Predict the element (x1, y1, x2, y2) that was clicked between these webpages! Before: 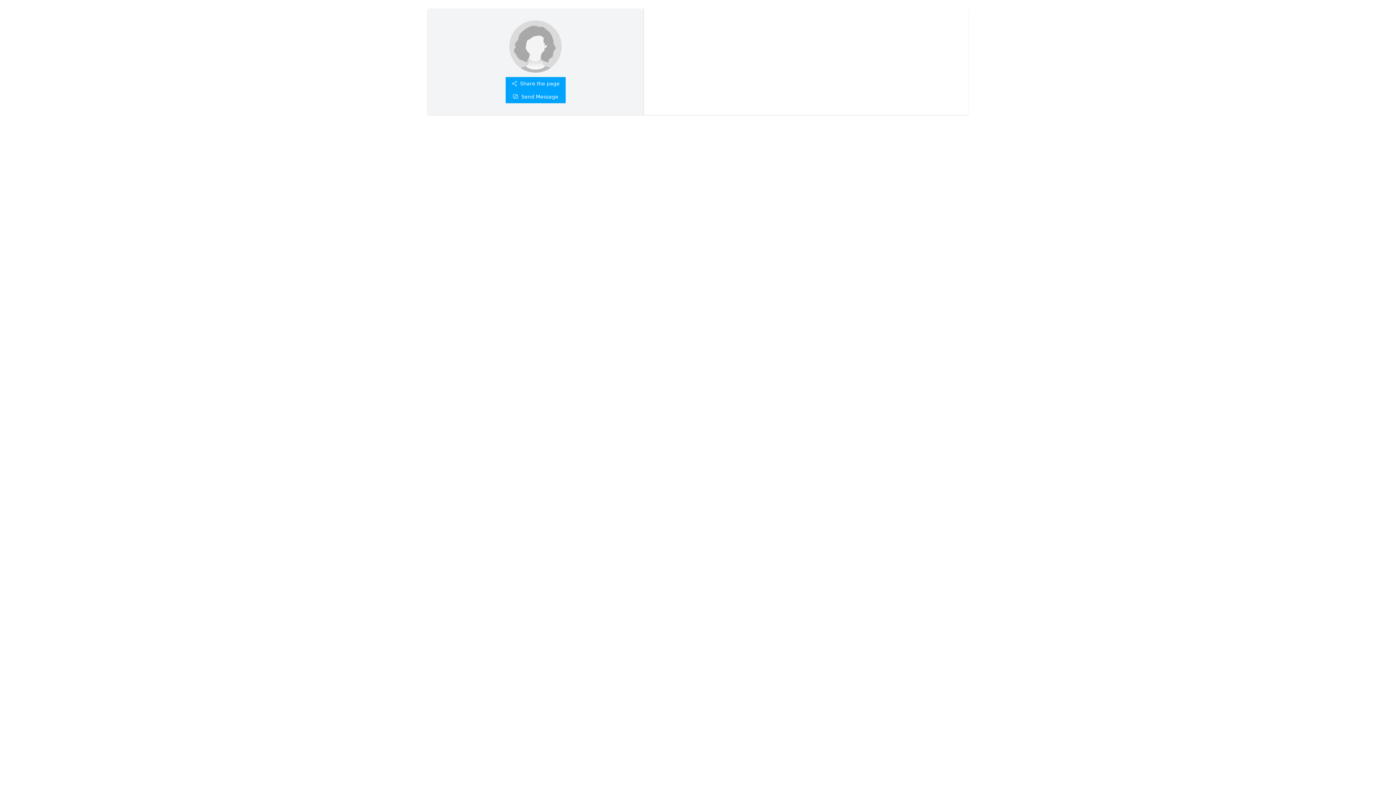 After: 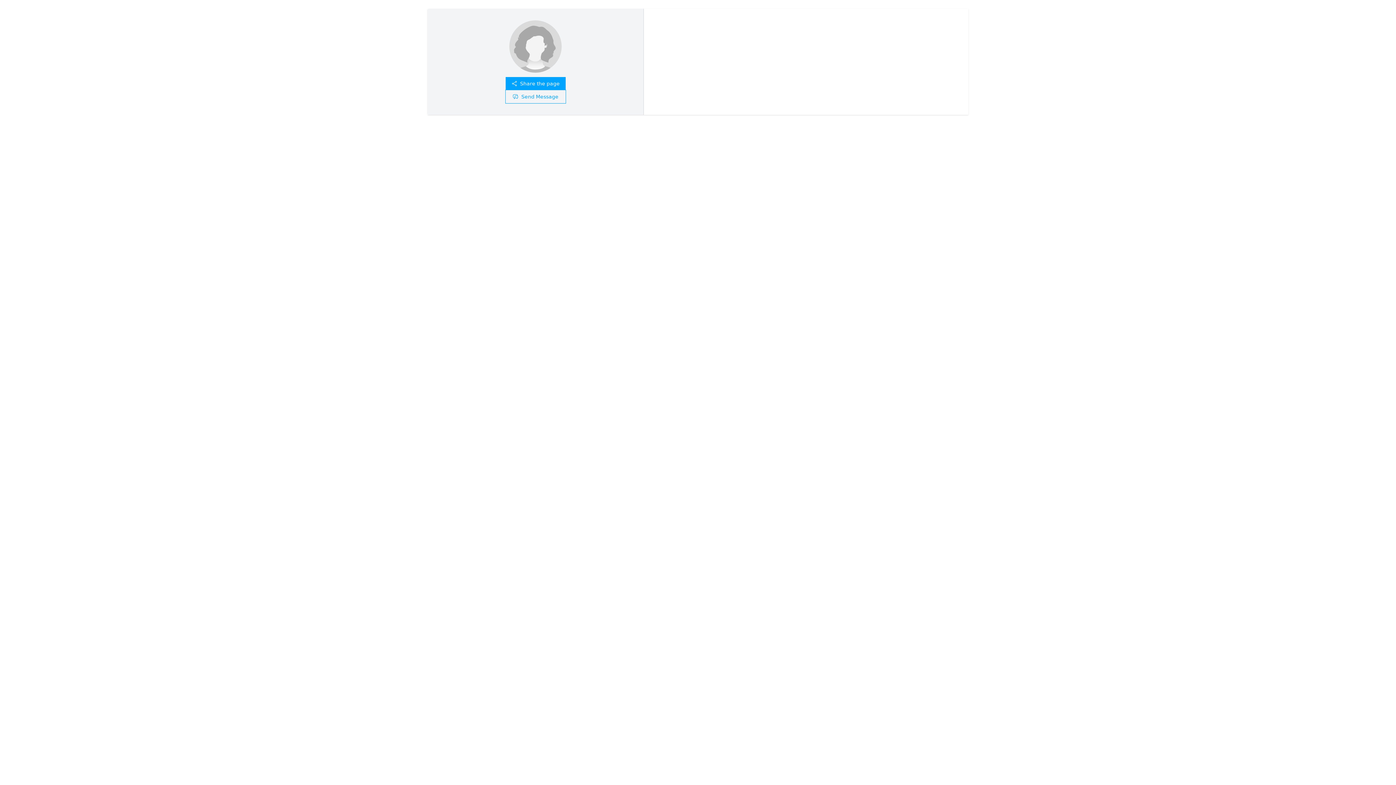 Action: bbox: (505, 90, 565, 103) label: Send Message